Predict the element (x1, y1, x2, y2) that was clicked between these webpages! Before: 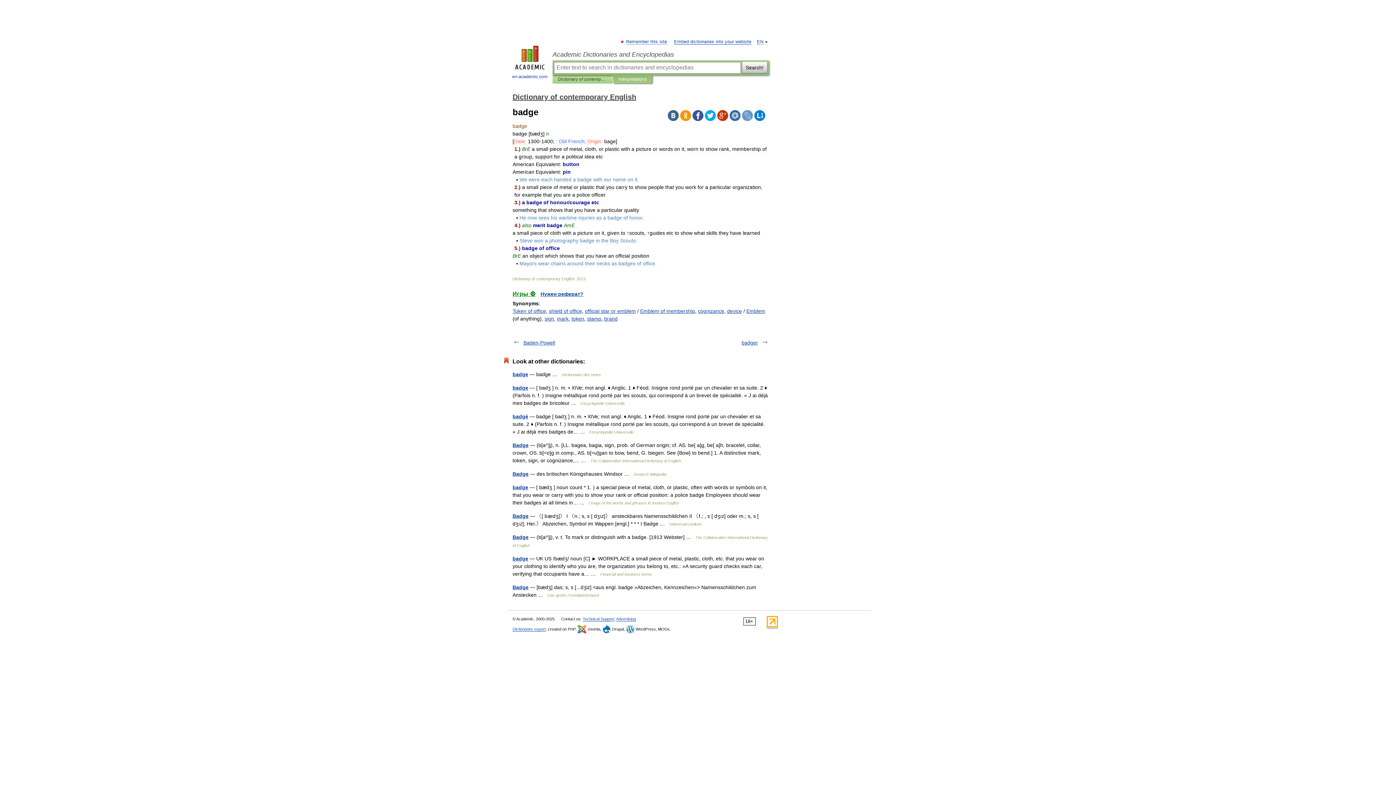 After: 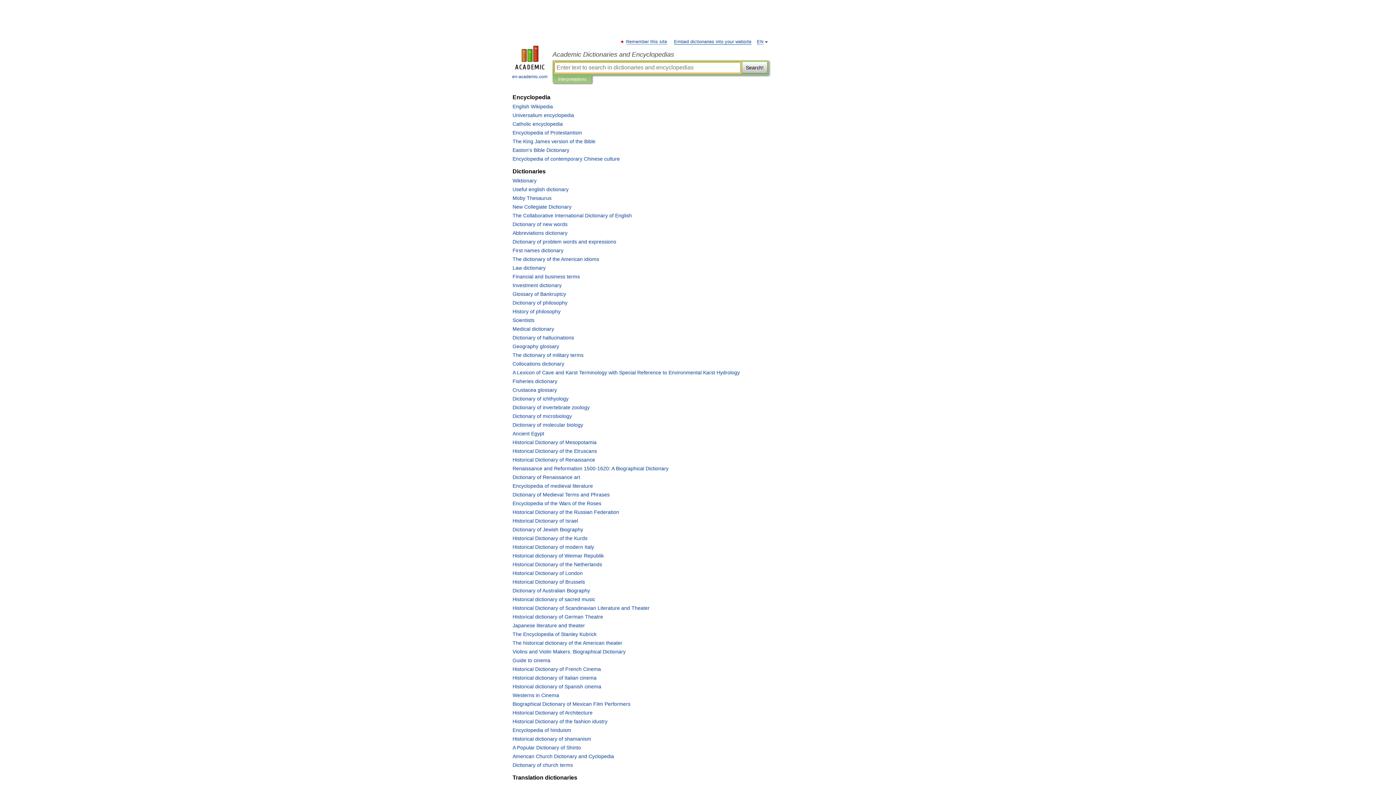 Action: label: Academic Dictionaries and Encyclopedias bbox: (552, 50, 769, 58)